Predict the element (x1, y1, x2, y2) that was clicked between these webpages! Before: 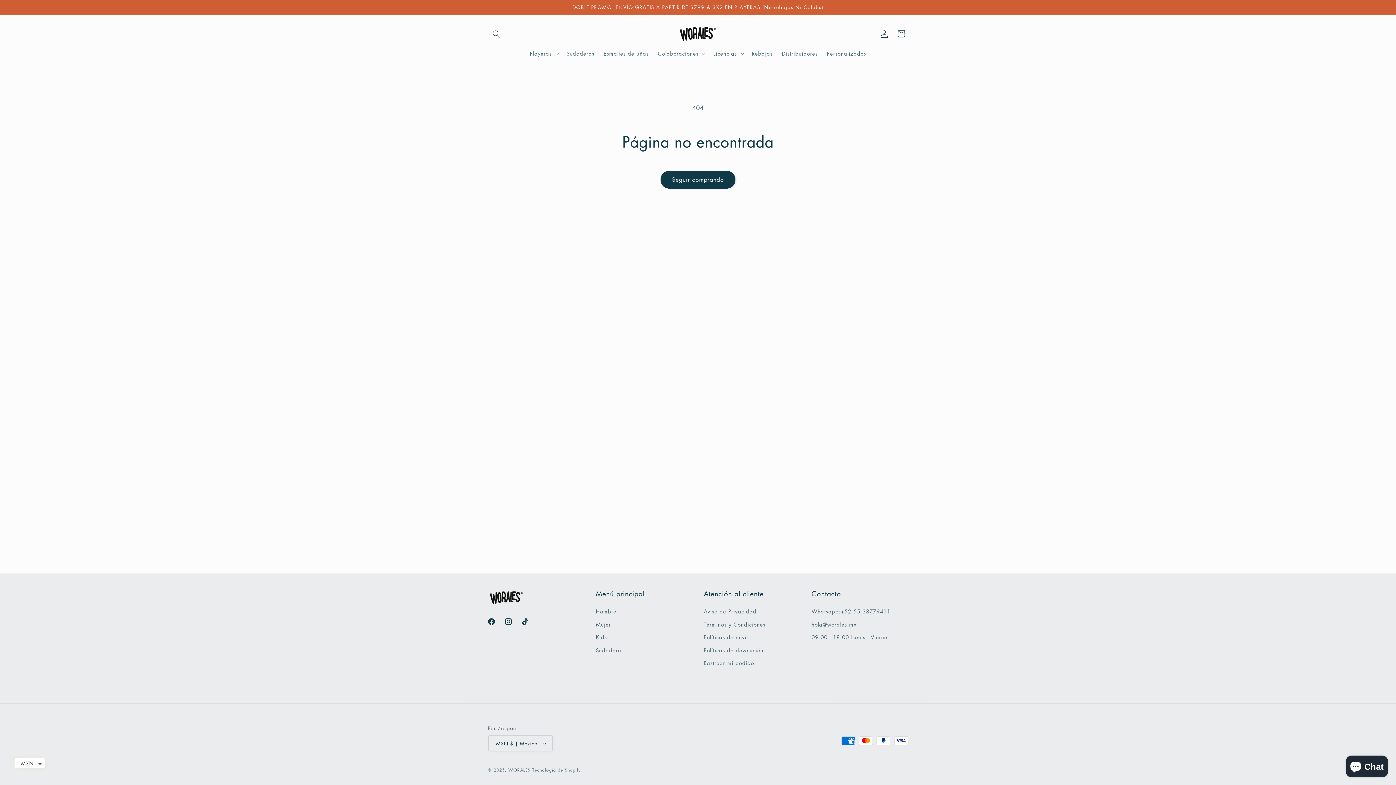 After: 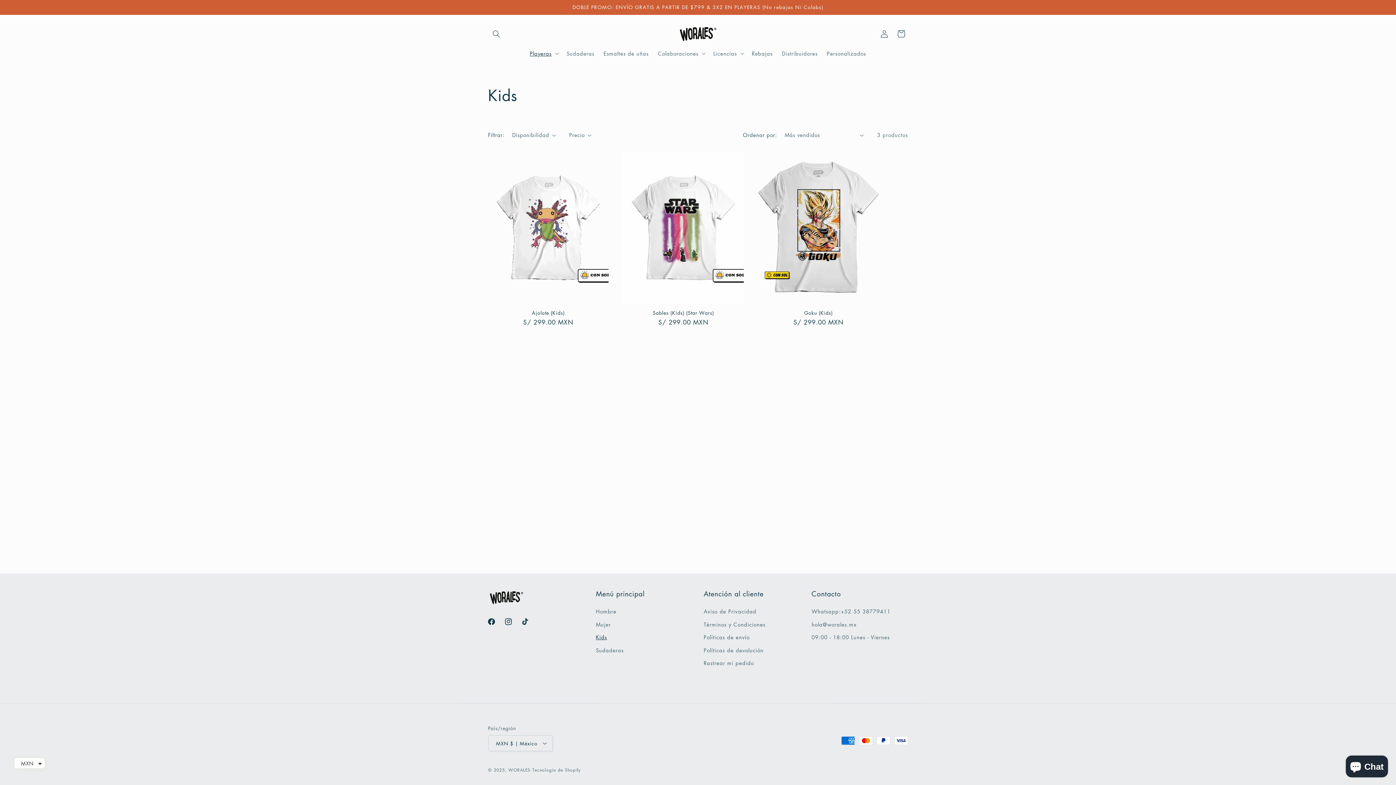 Action: bbox: (596, 631, 607, 644) label: Kids